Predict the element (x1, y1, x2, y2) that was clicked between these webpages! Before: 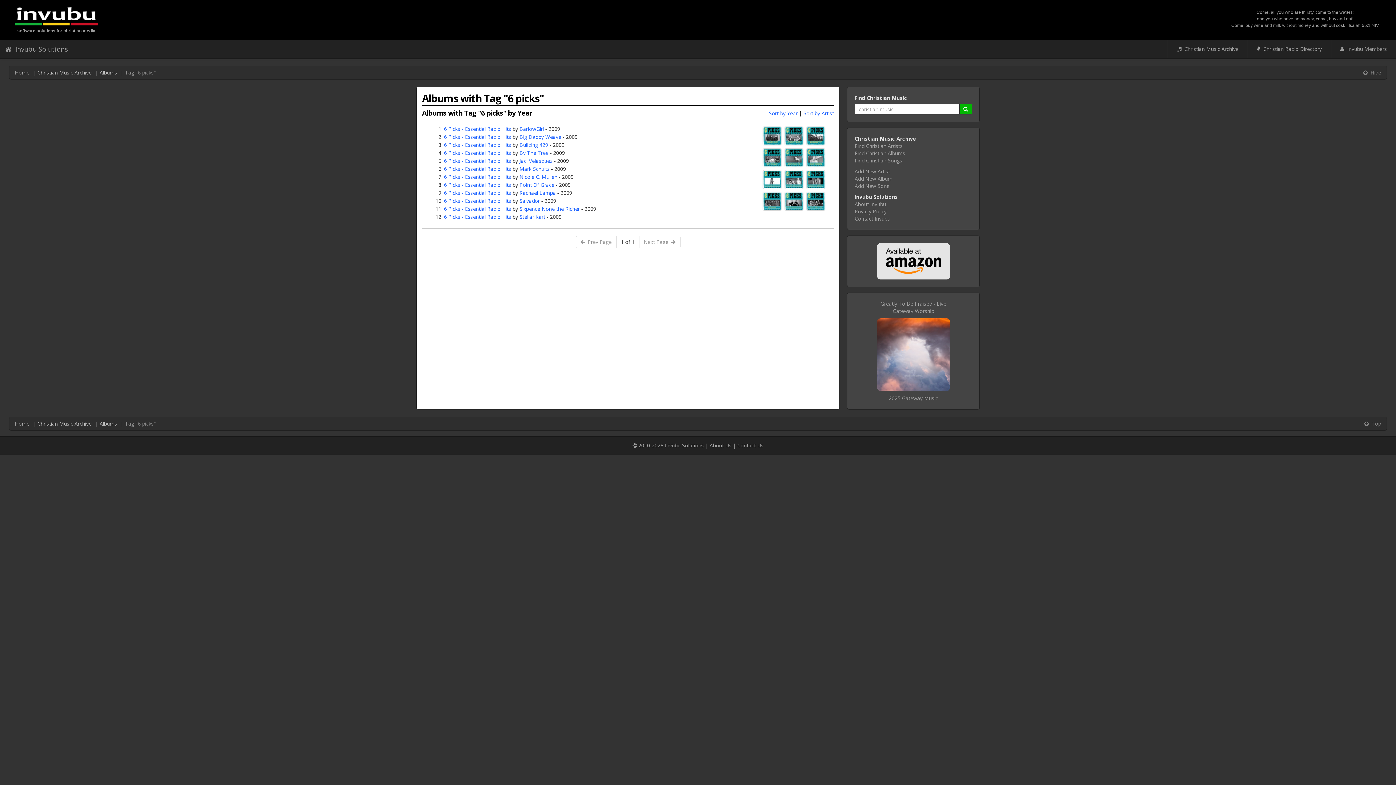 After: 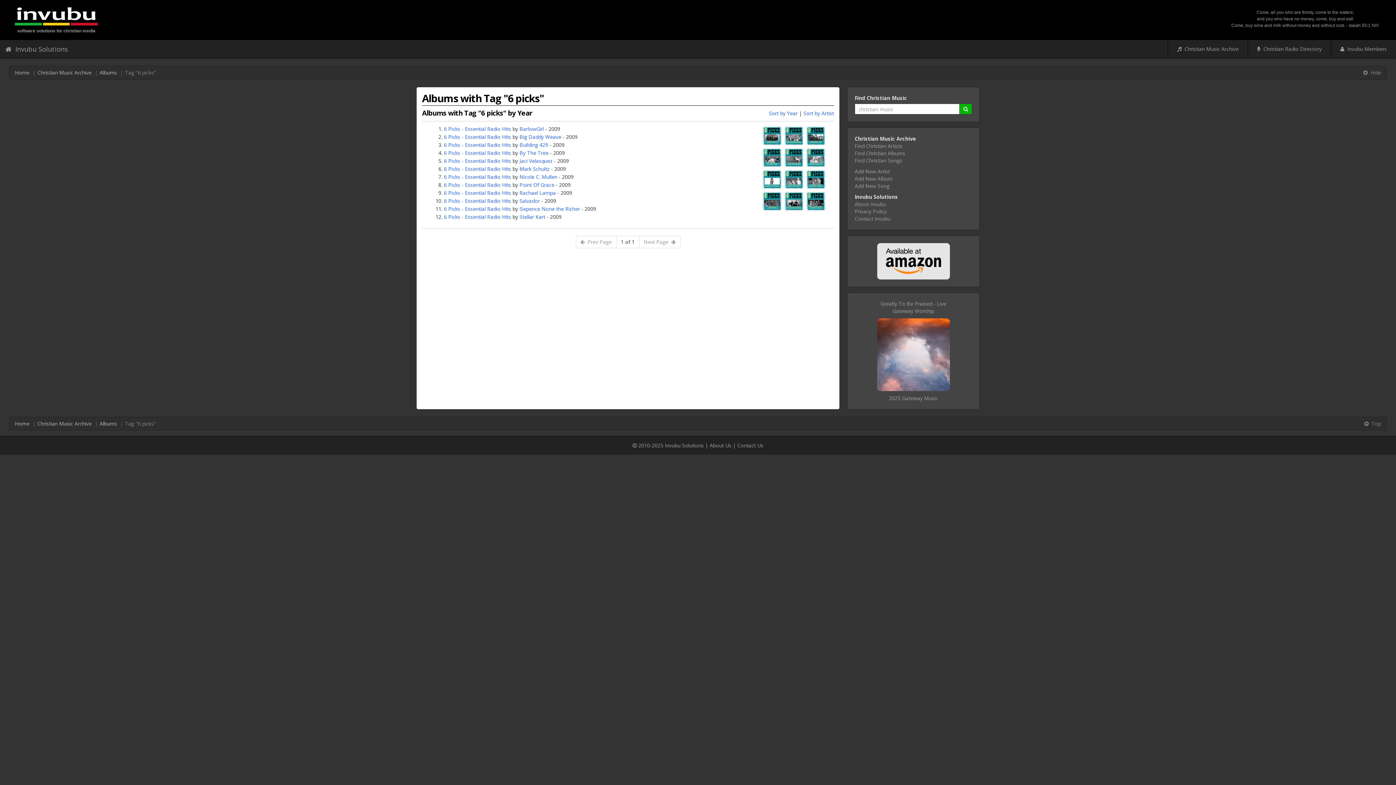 Action: bbox: (854, 243, 972, 279)